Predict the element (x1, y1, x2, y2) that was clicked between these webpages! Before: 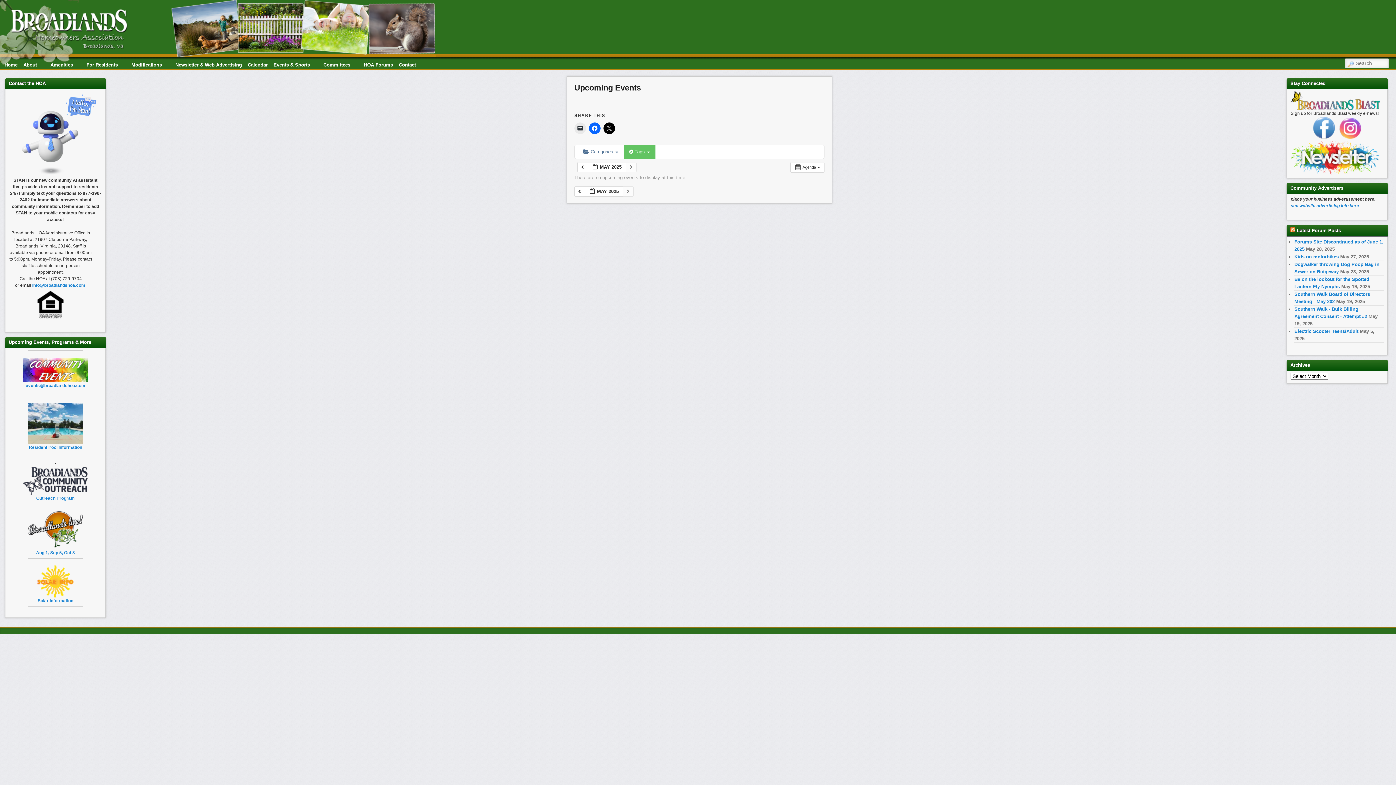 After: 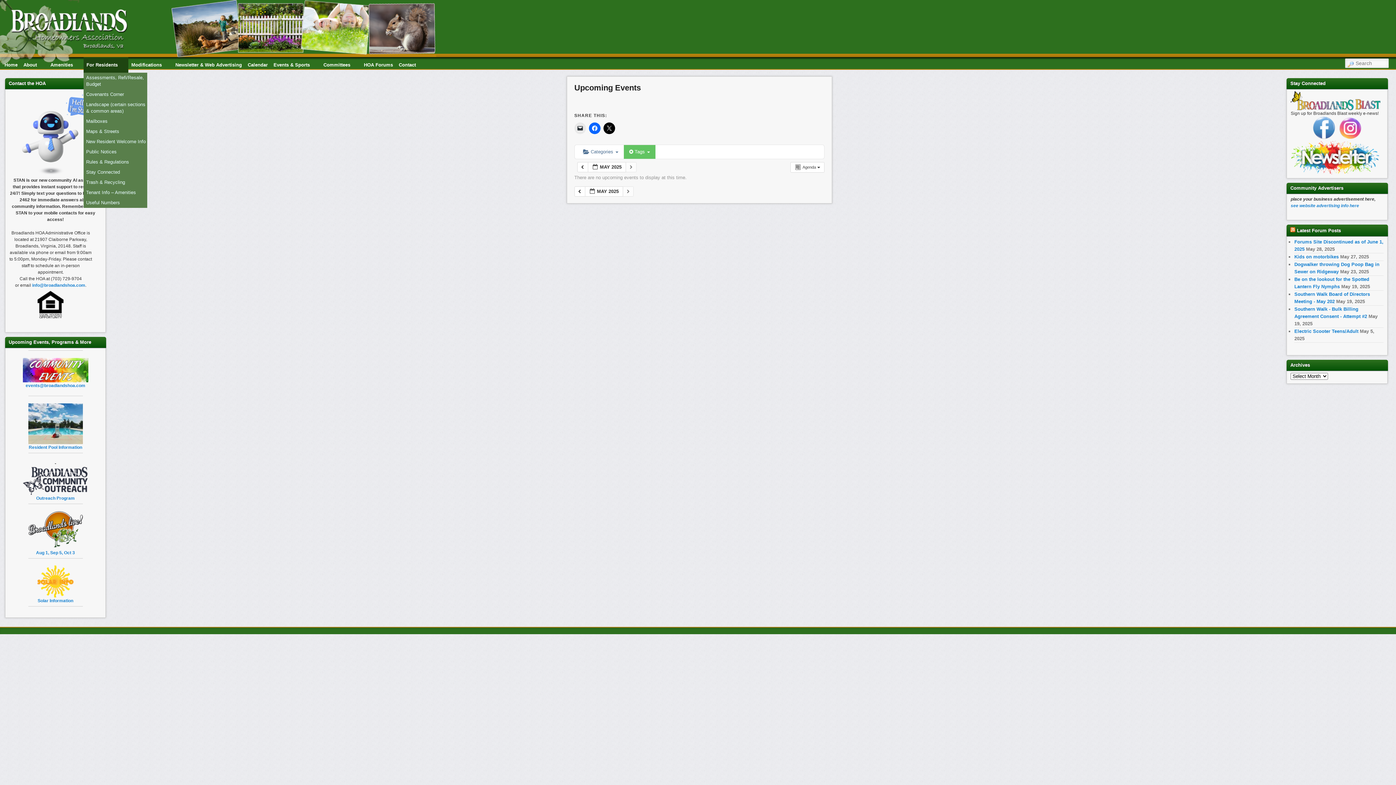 Action: bbox: (83, 57, 128, 72) label: For Residents